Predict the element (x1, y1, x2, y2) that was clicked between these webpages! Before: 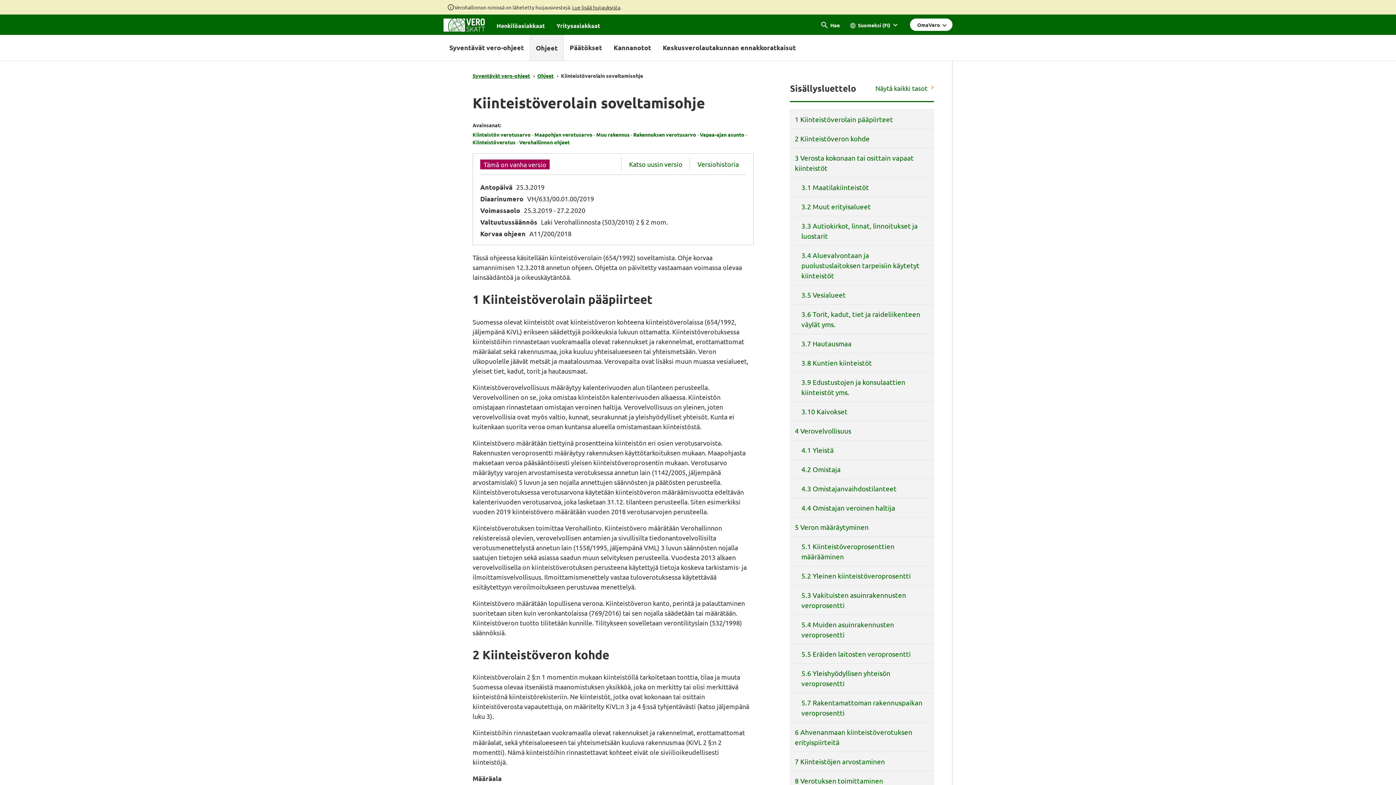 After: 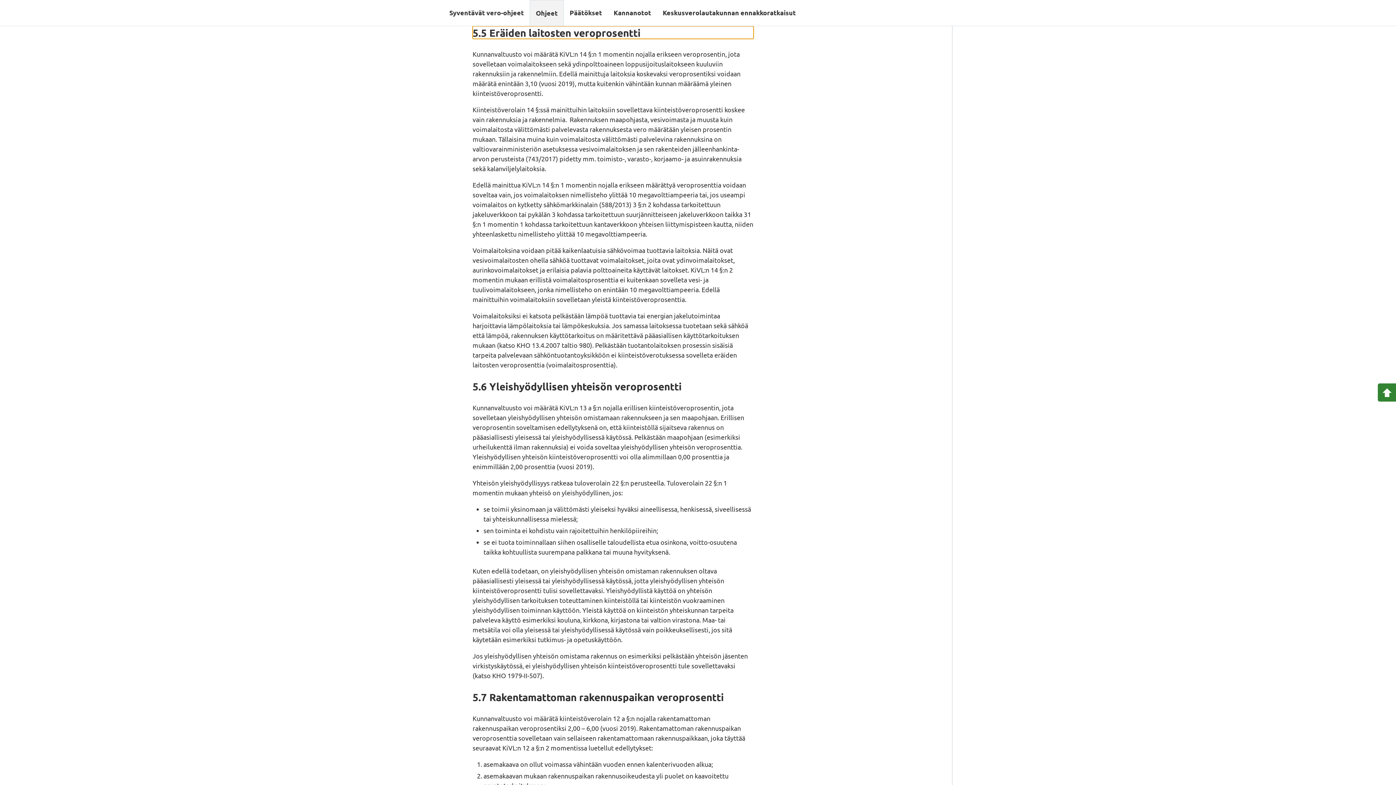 Action: bbox: (790, 644, 933, 664) label: 5.5 Eräiden laitosten veroprosentti